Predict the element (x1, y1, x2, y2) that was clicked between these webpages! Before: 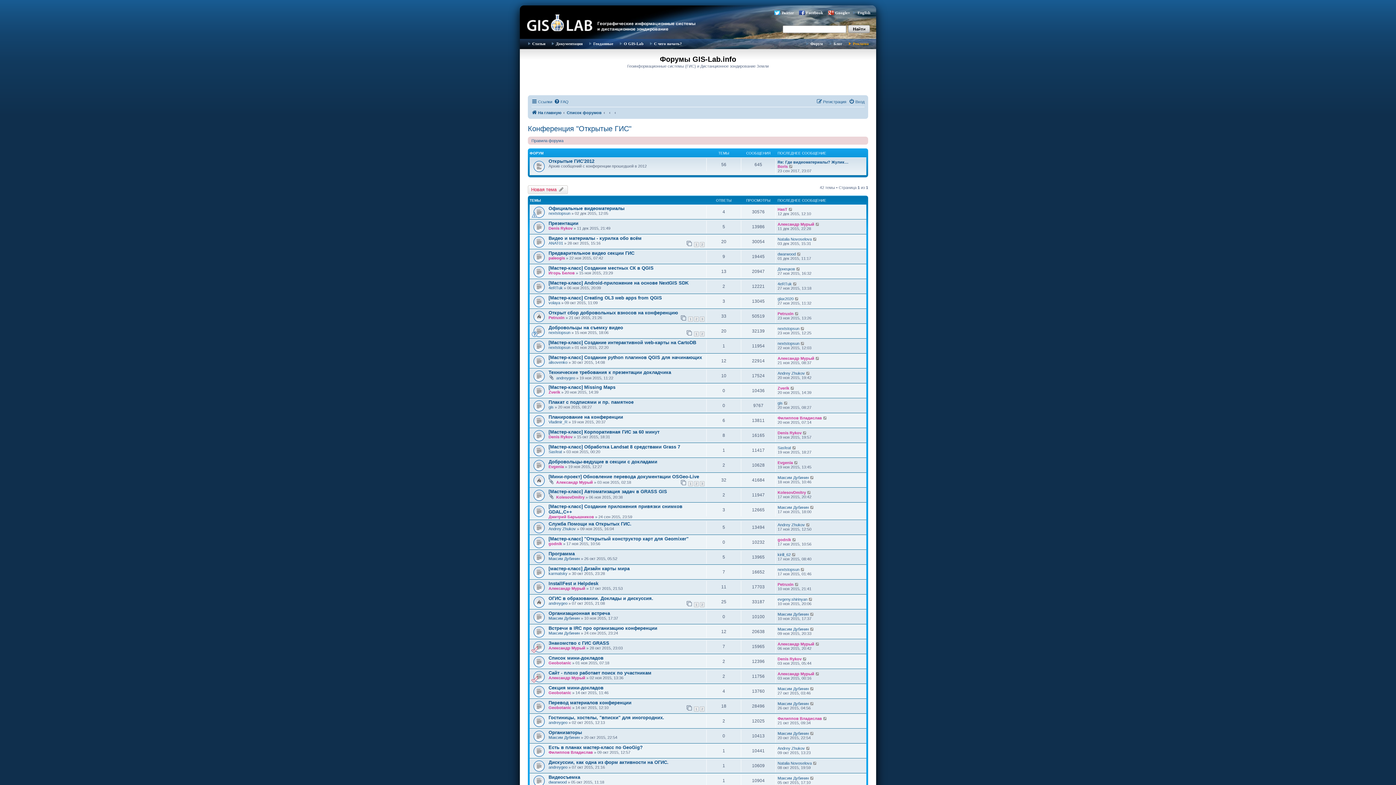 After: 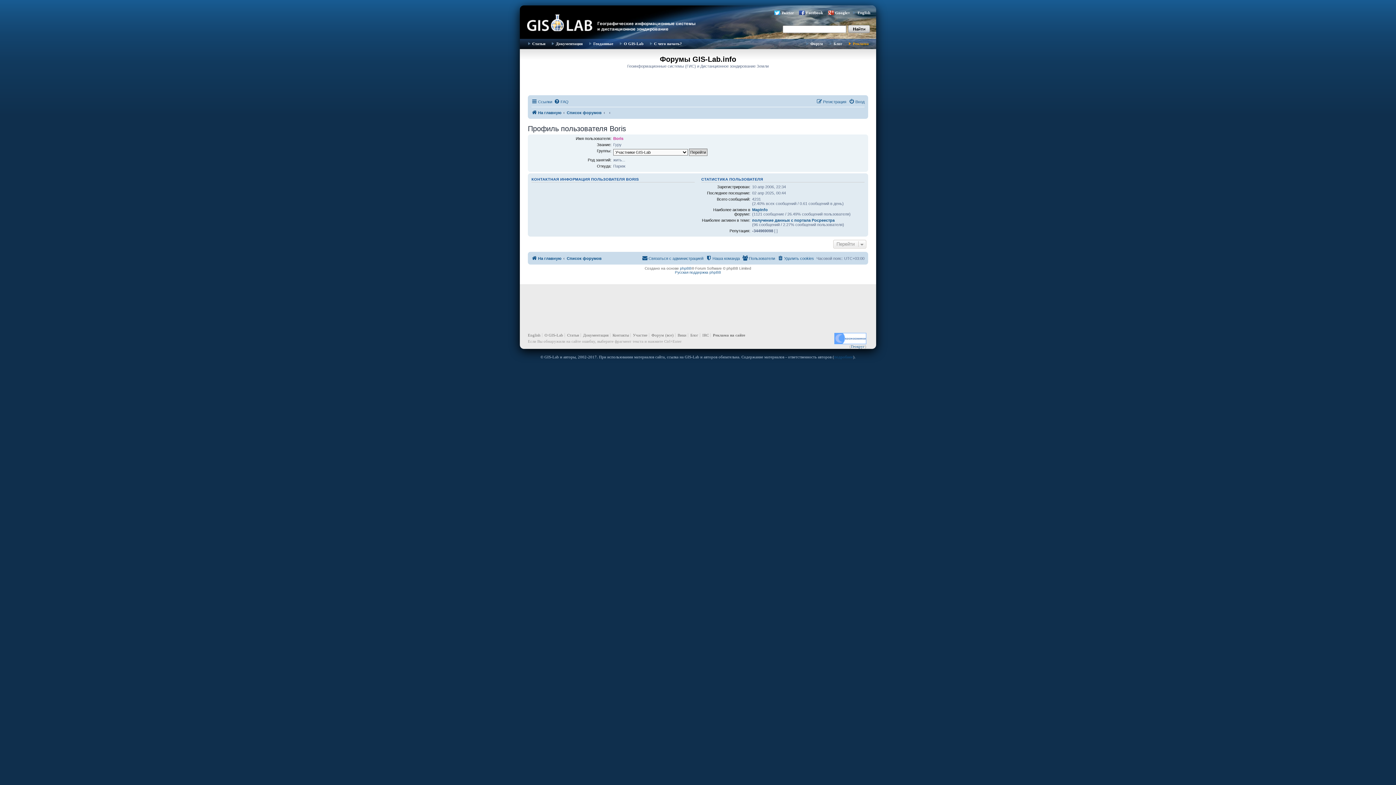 Action: label: Boris bbox: (777, 164, 788, 168)